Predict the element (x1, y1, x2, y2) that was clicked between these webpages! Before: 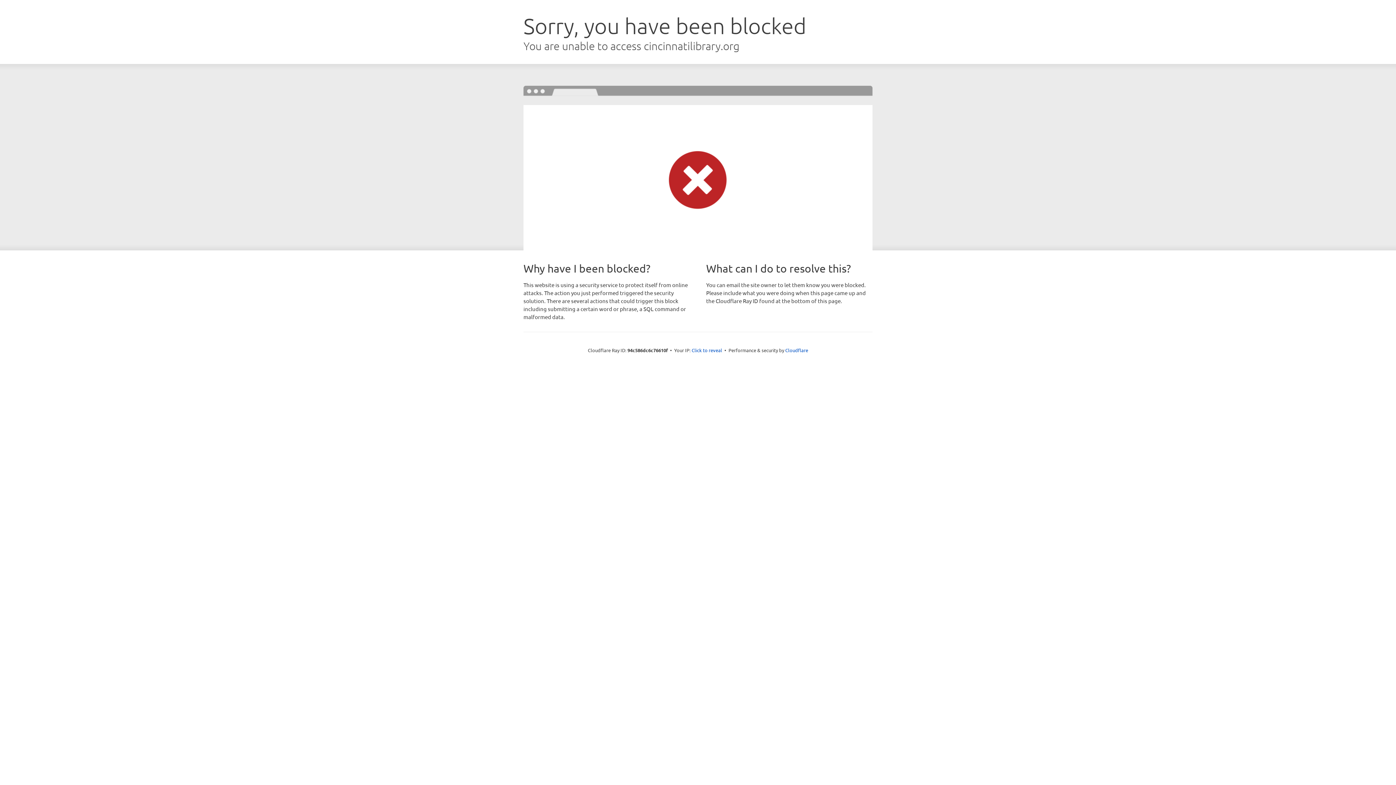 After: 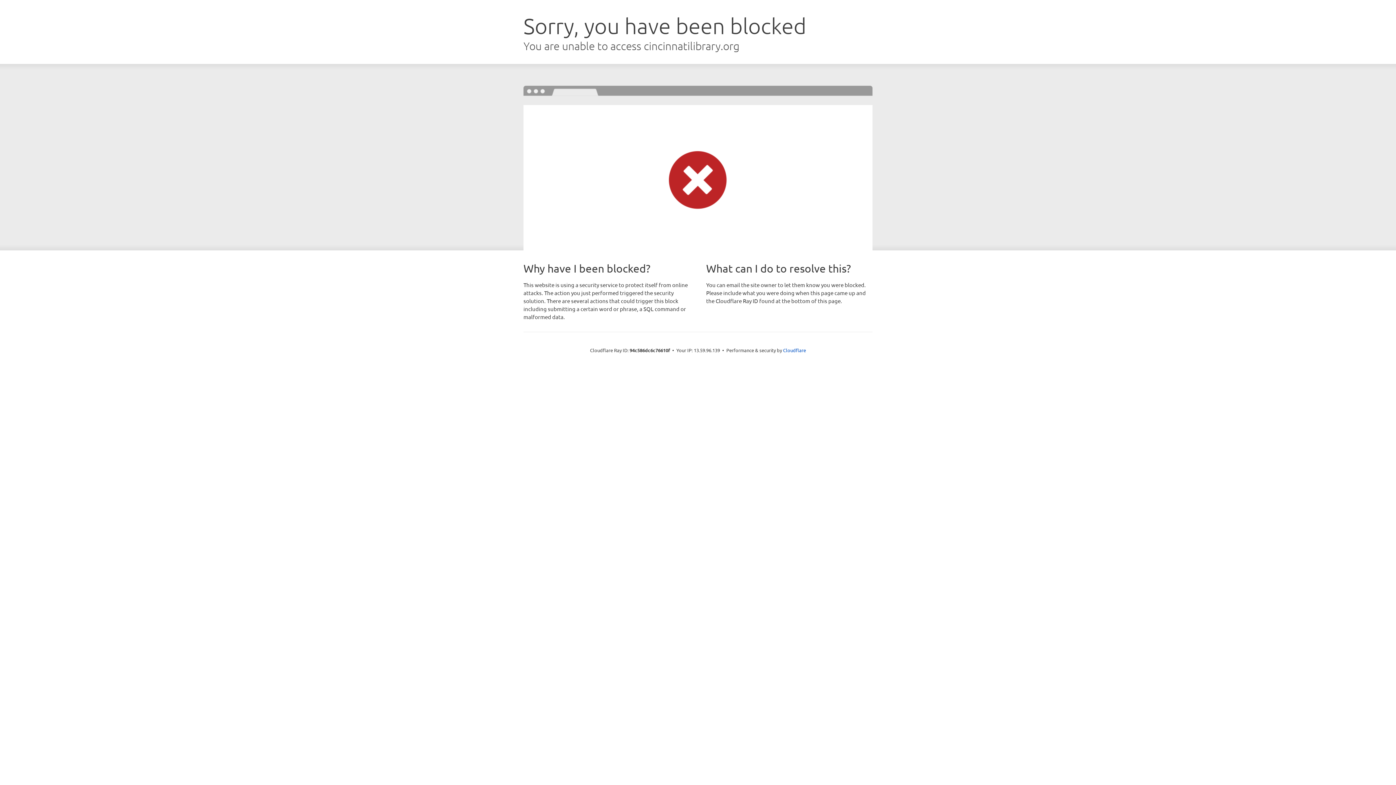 Action: bbox: (691, 346, 722, 353) label: Click to reveal